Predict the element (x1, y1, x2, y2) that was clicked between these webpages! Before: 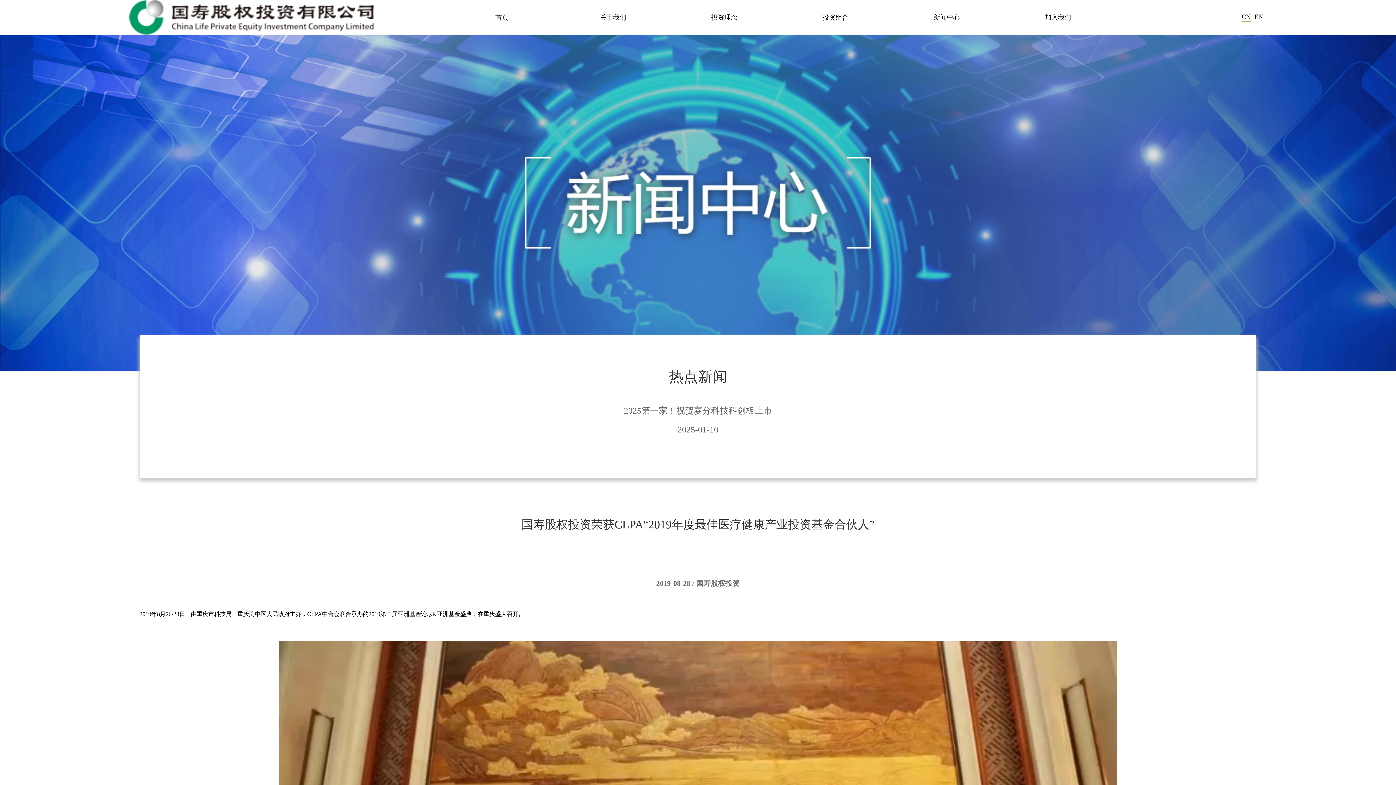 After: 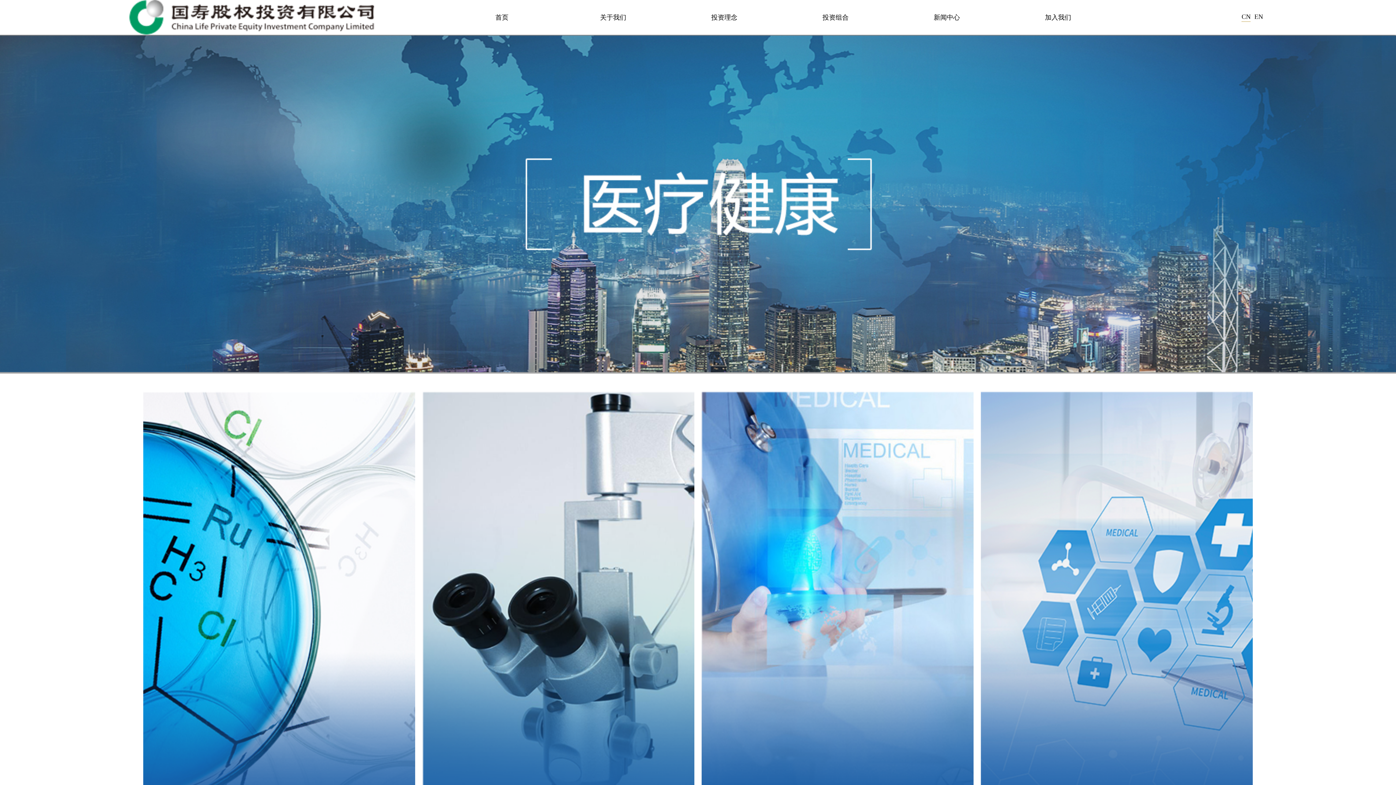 Action: bbox: (780, 0, 891, 34) label: 投资组合